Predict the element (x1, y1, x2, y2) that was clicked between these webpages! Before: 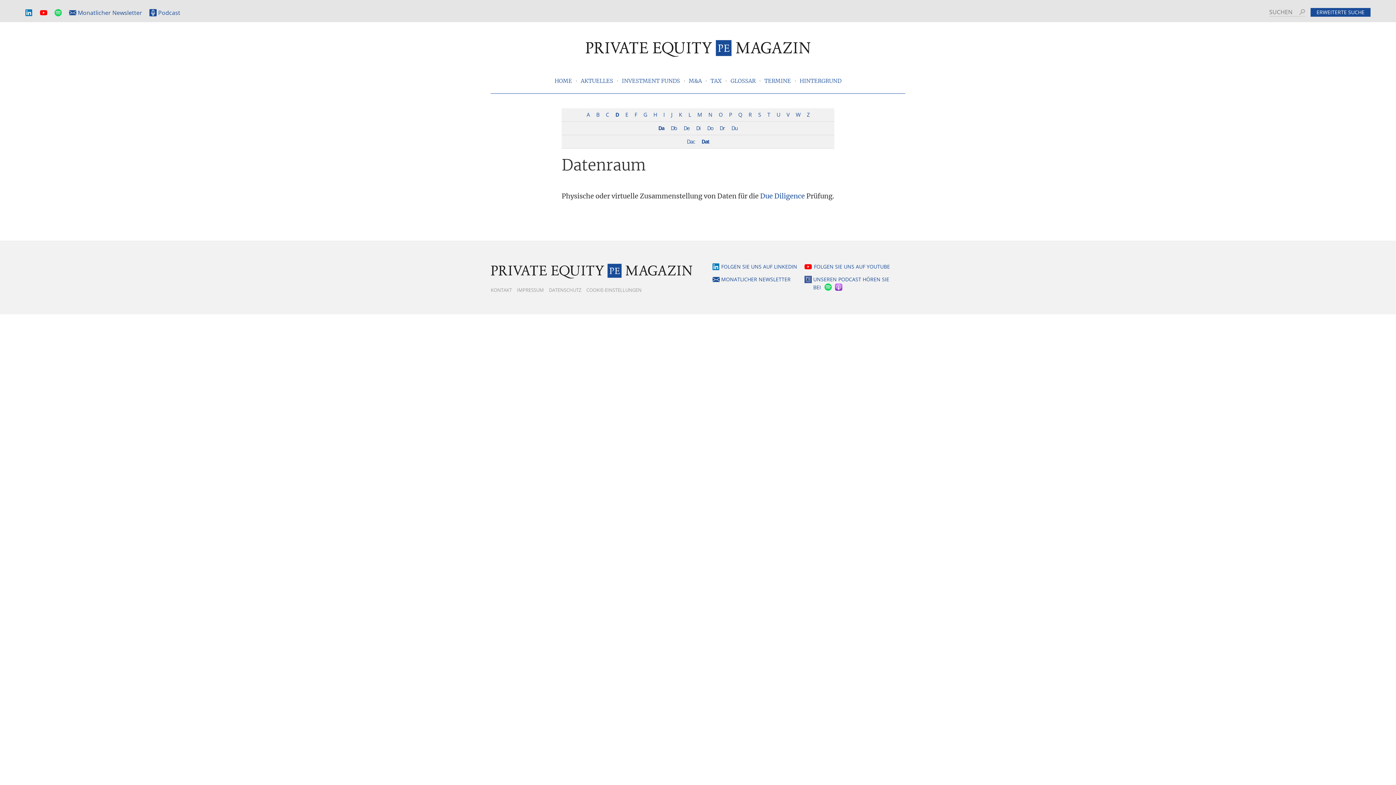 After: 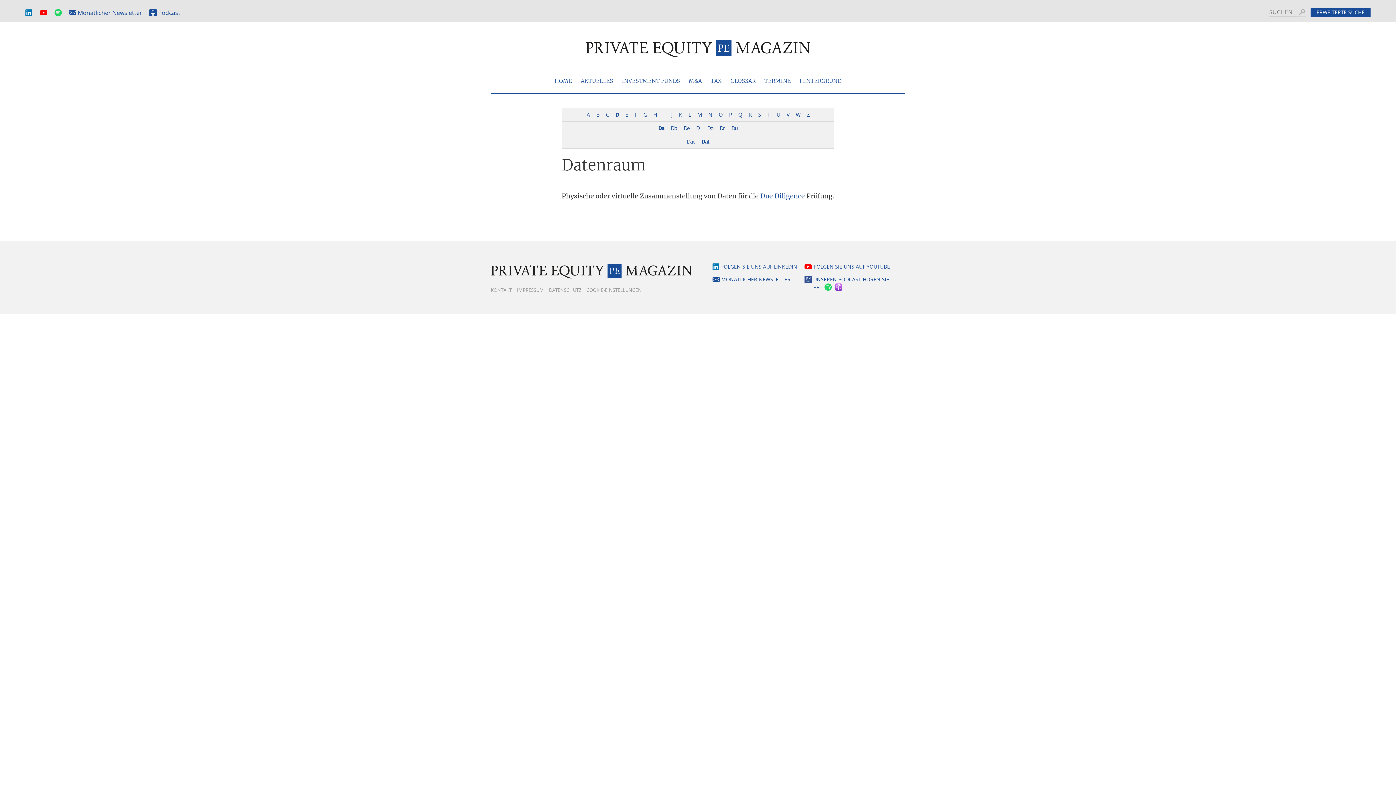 Action: bbox: (821, 283, 834, 290)